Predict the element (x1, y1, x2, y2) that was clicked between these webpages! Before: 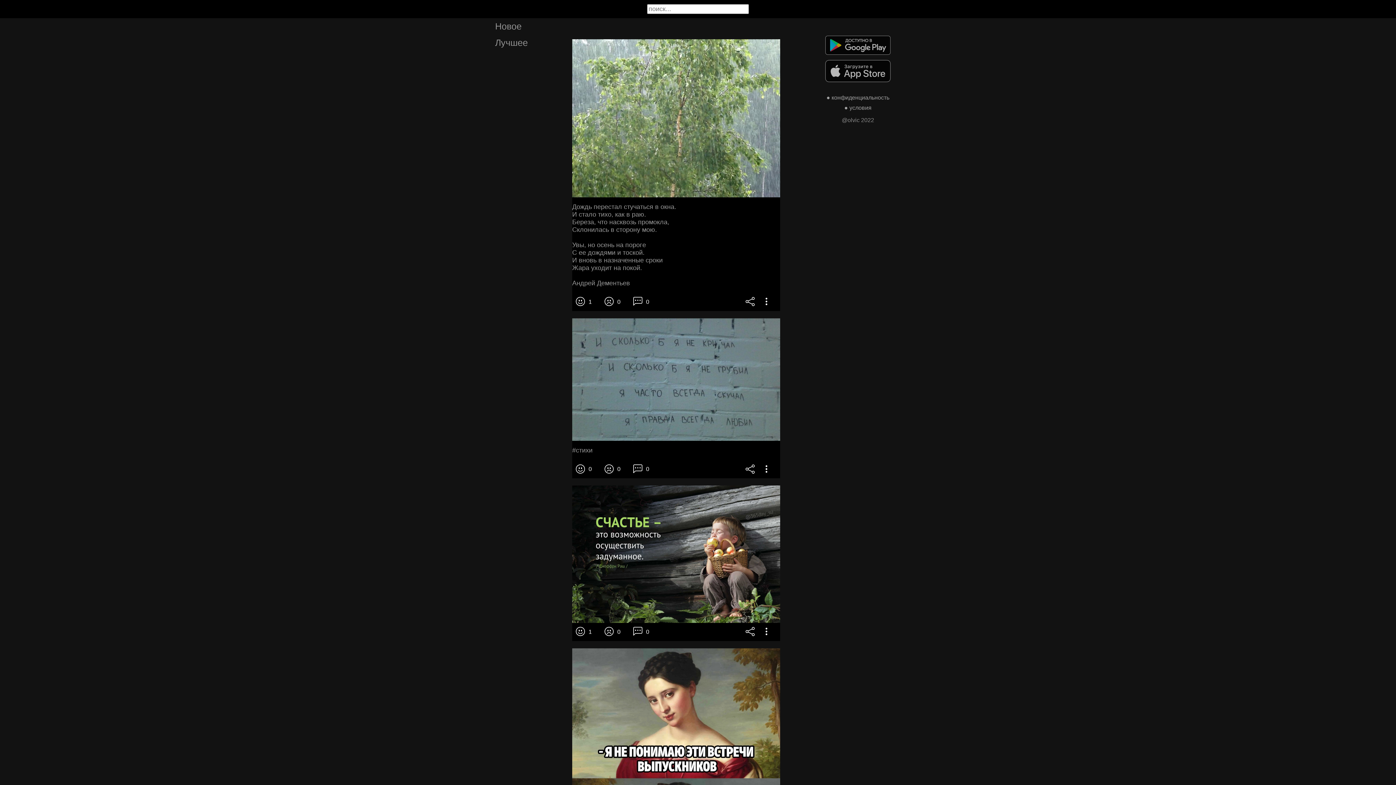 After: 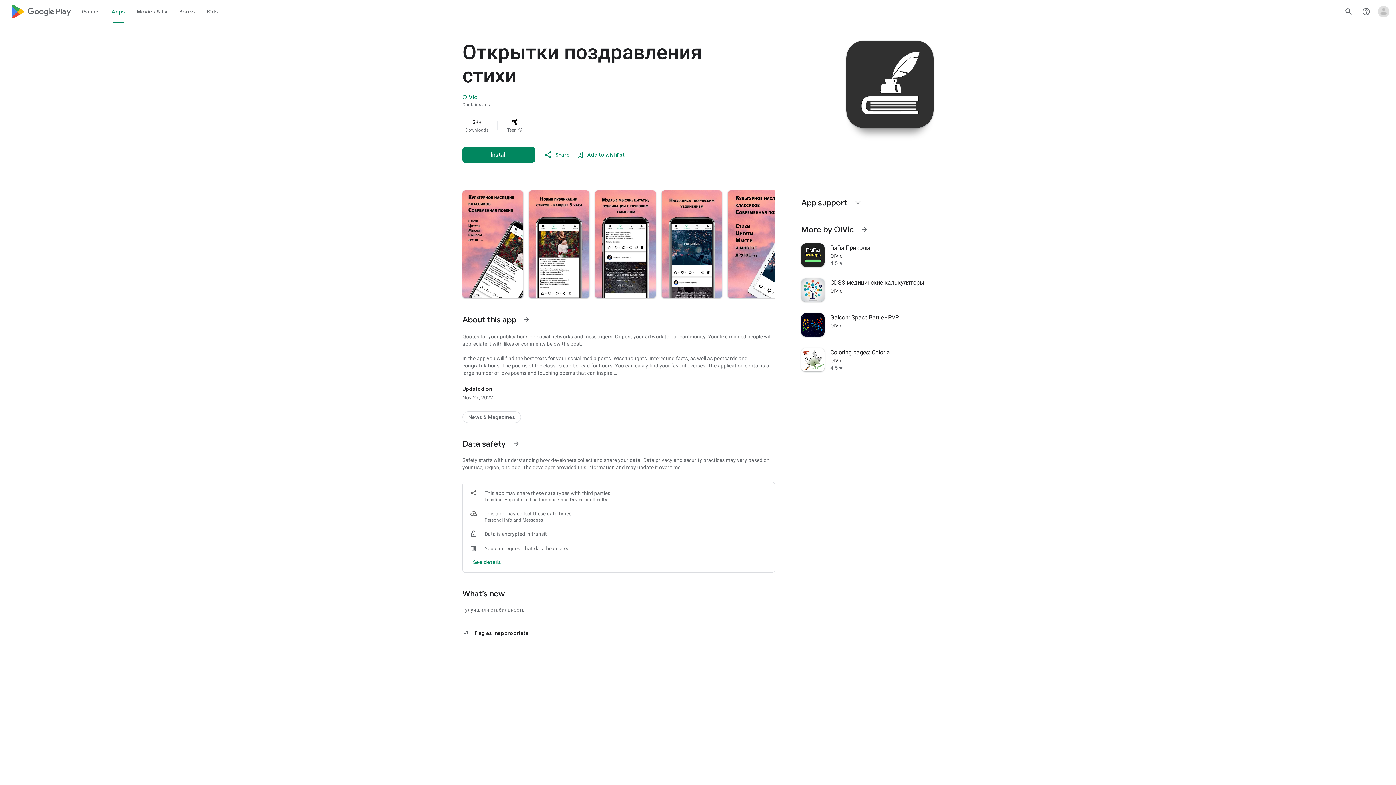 Action: bbox: (825, 49, 890, 56)